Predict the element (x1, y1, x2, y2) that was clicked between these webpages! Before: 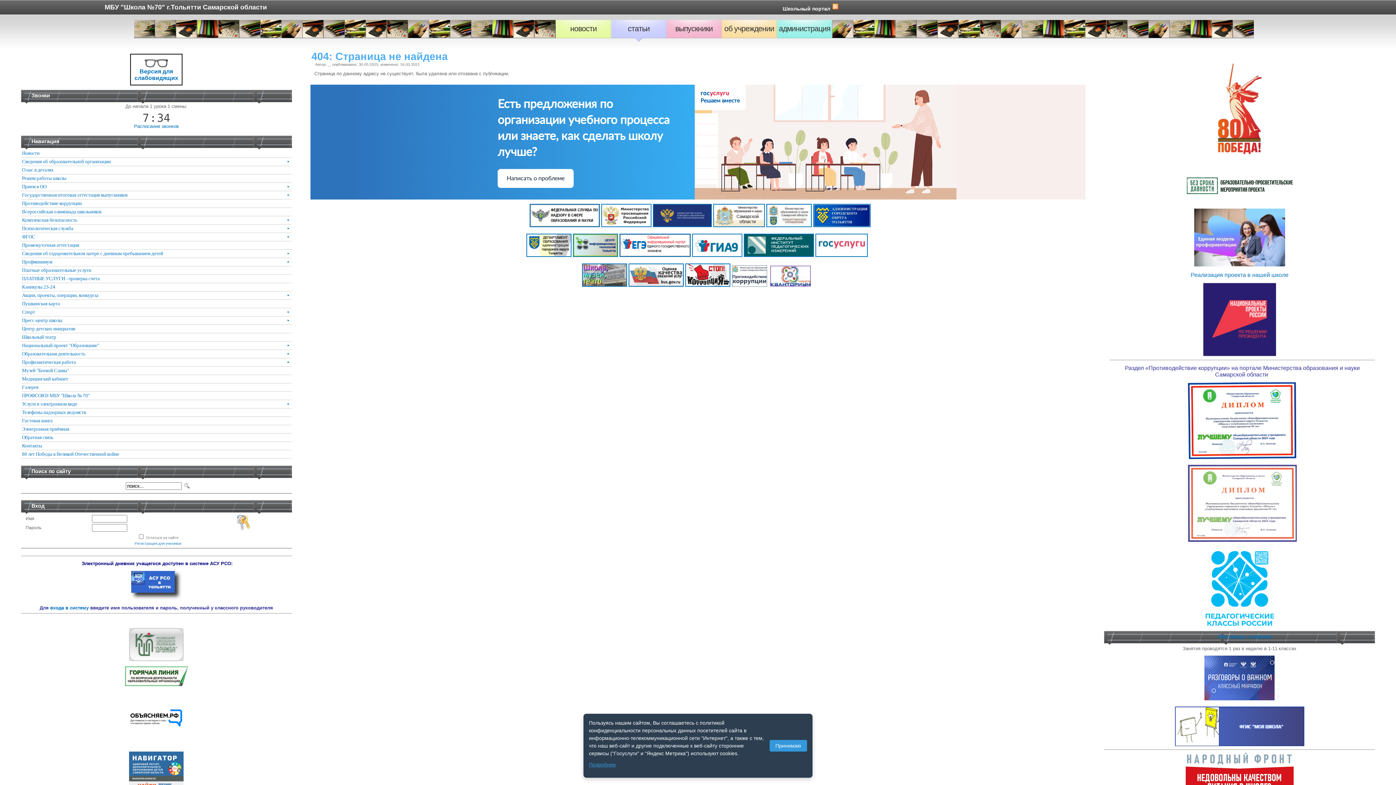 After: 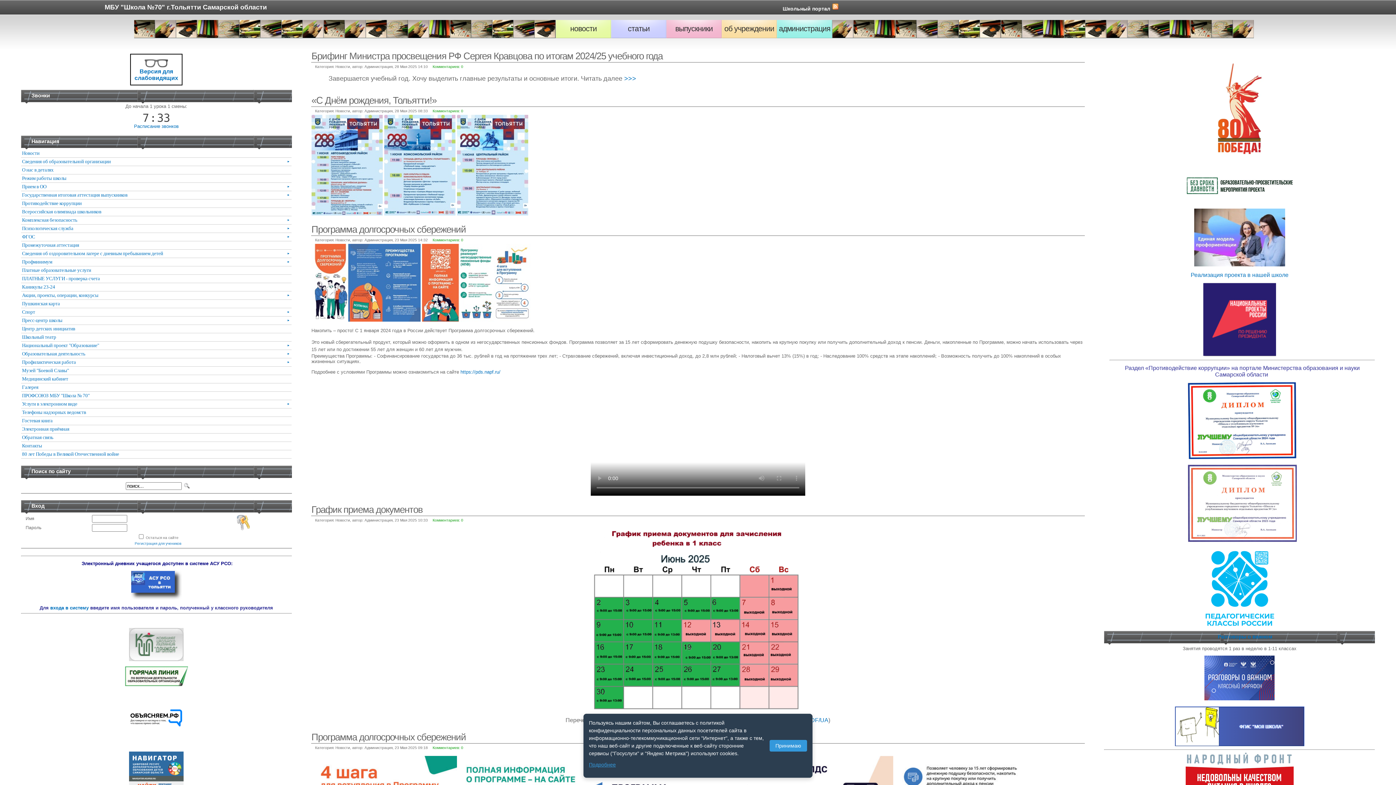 Action: bbox: (104, 3, 266, 10) label: МБУ "Школа №70" г.Тольятти Самарской области